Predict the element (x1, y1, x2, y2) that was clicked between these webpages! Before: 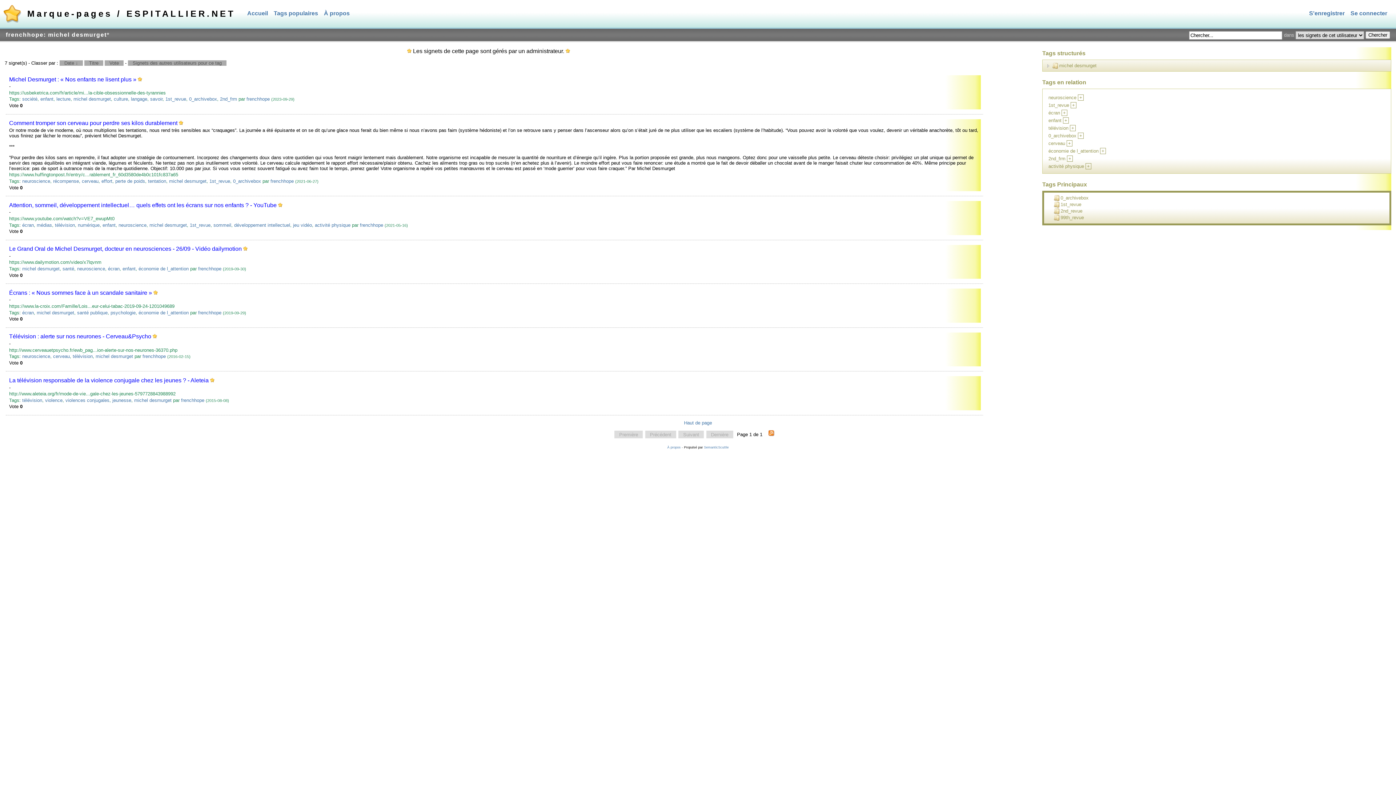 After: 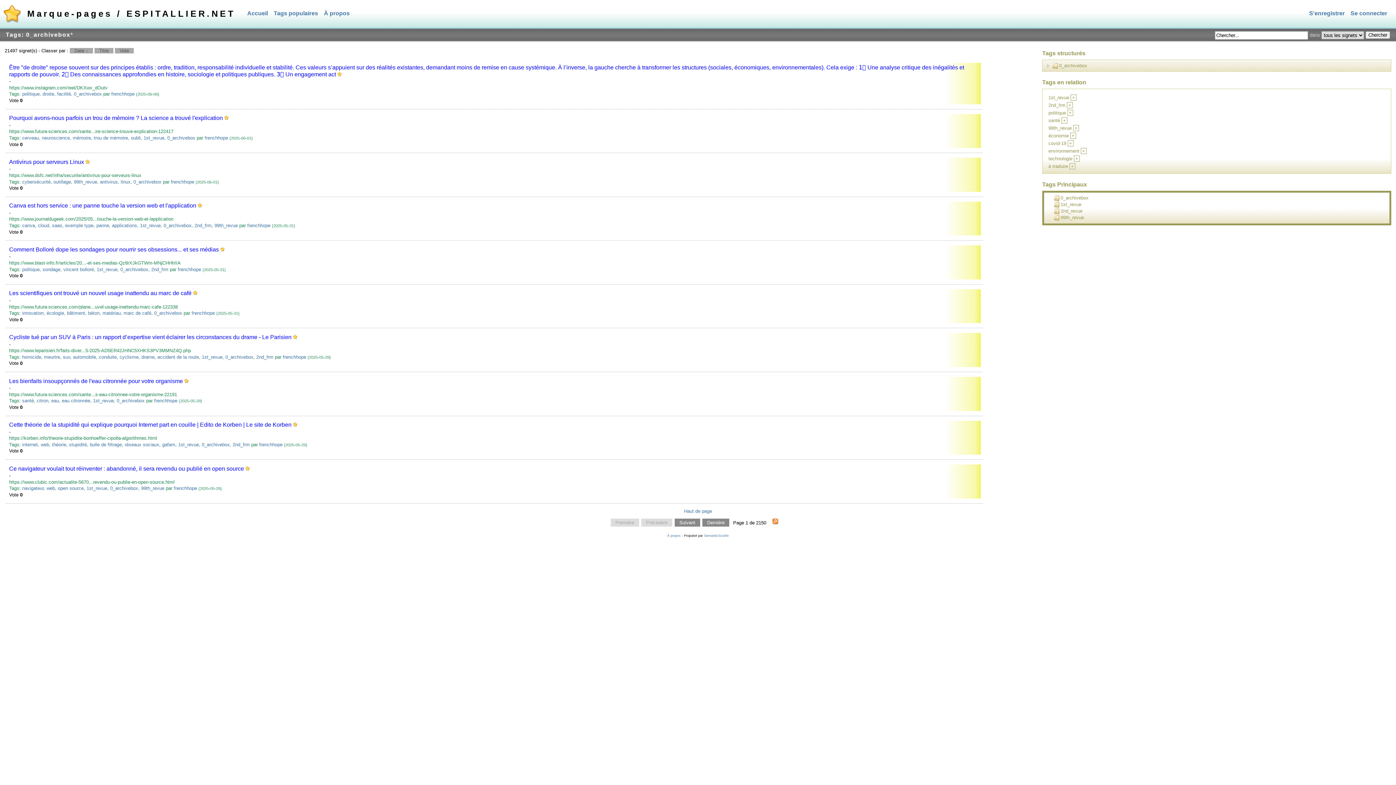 Action: bbox: (1053, 195, 1089, 201) label:  0_archivebox